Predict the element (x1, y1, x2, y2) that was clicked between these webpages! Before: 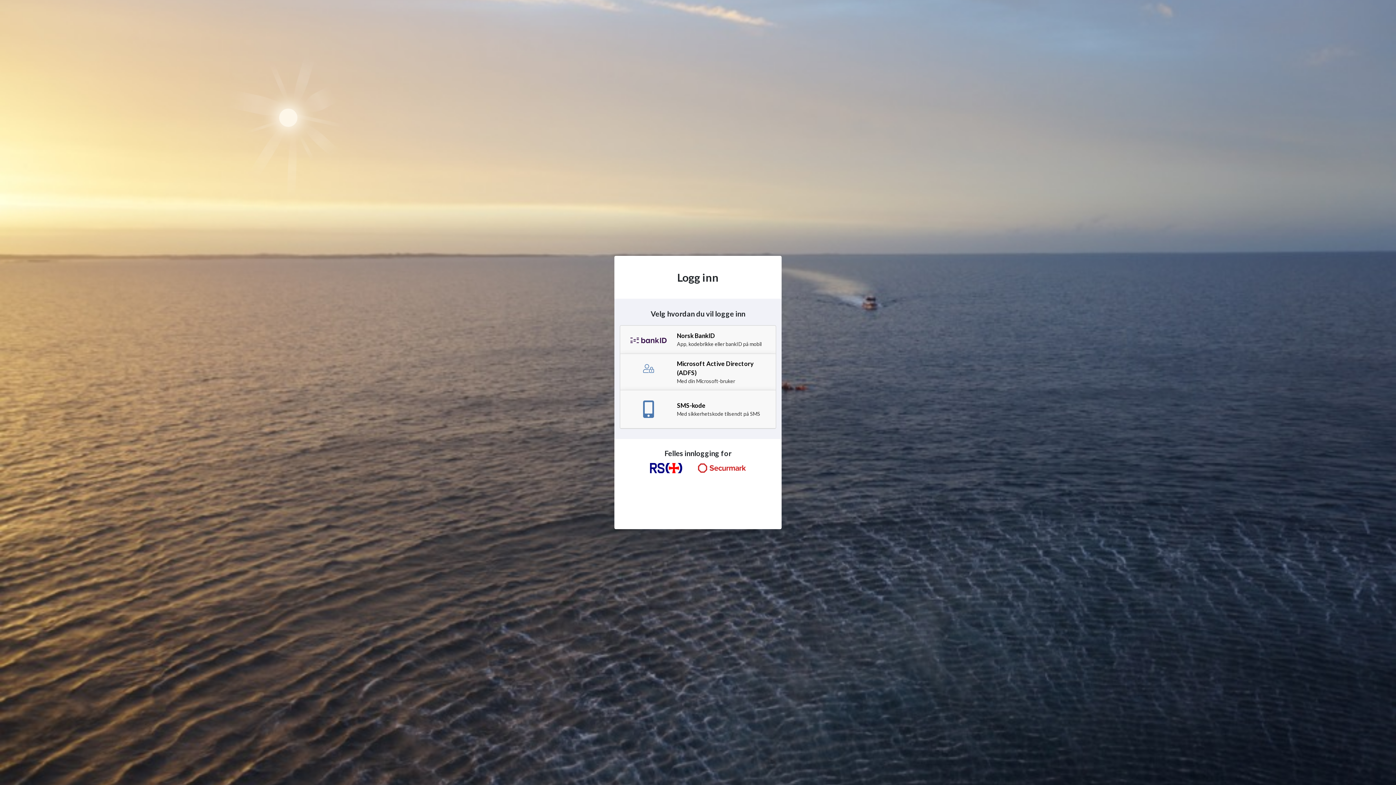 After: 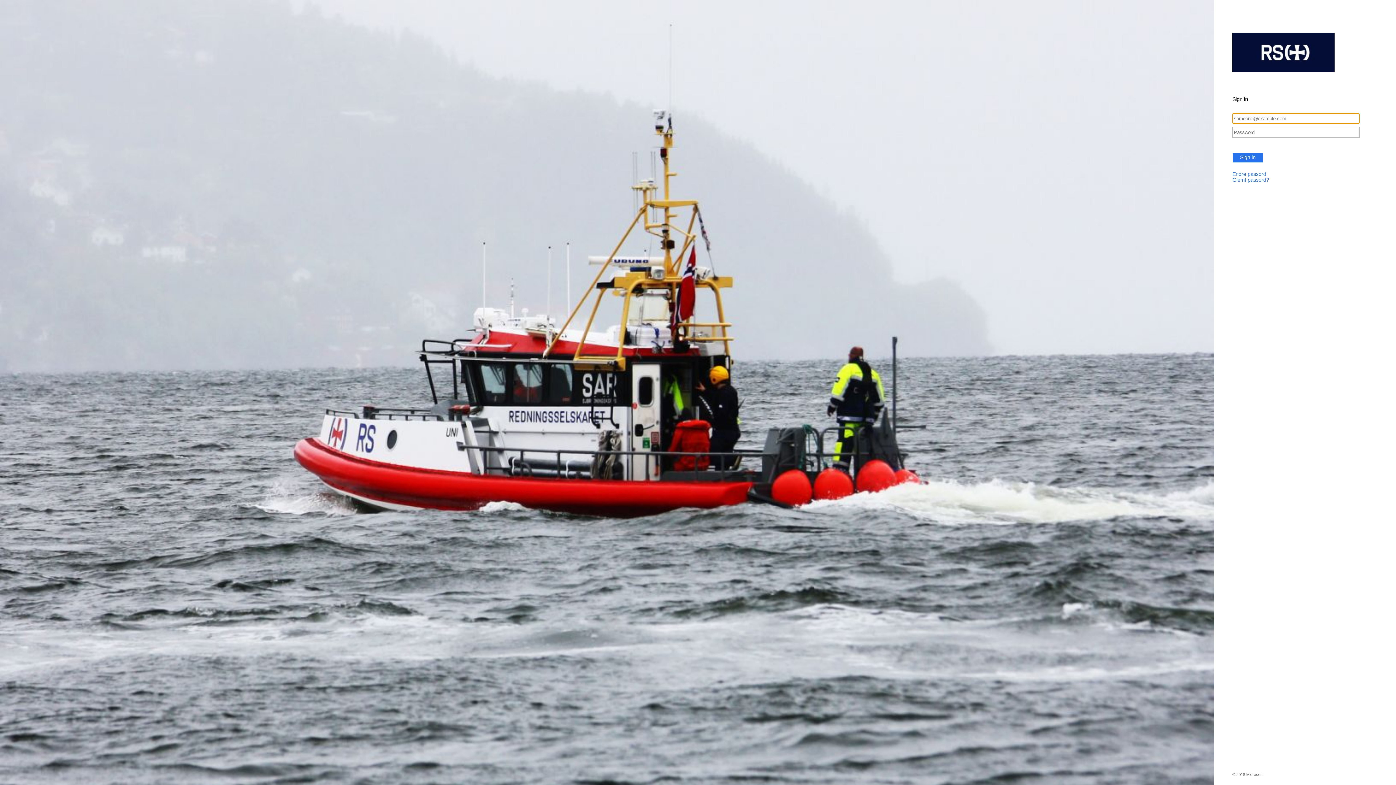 Action: bbox: (620, 354, 776, 390) label: Microsoft Active Directory (ADFS)
Med din Microsoft-bruker